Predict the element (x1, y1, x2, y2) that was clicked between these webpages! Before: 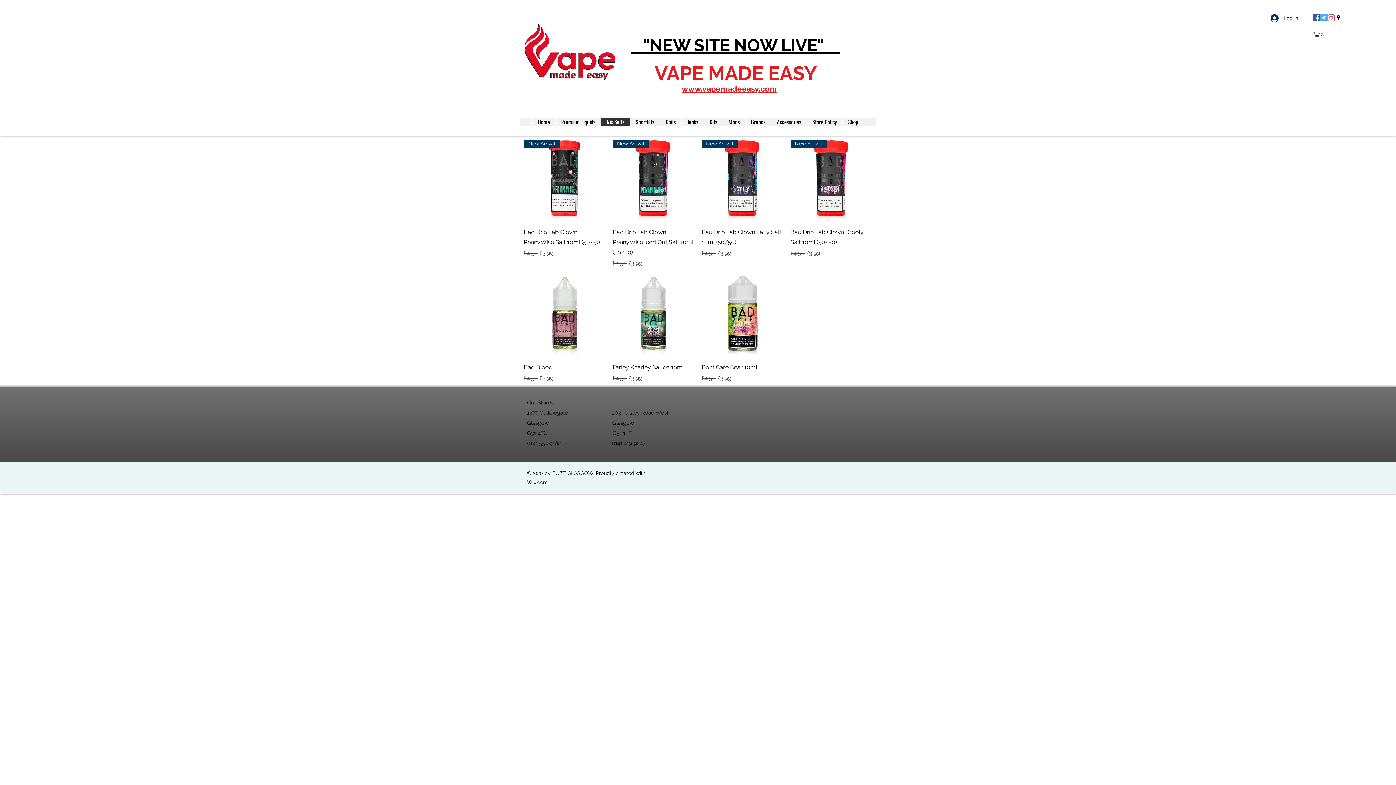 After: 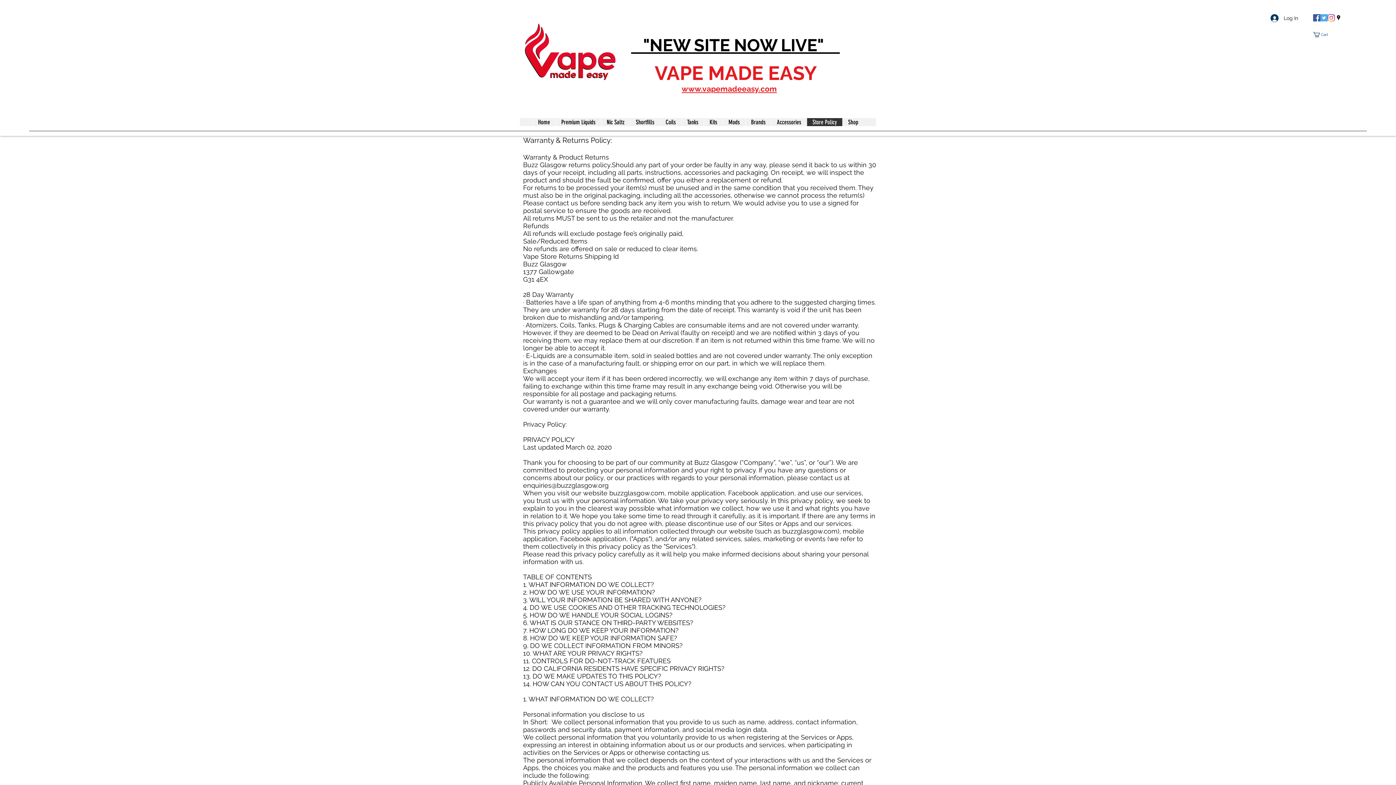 Action: label: Store Policy bbox: (806, 118, 842, 126)